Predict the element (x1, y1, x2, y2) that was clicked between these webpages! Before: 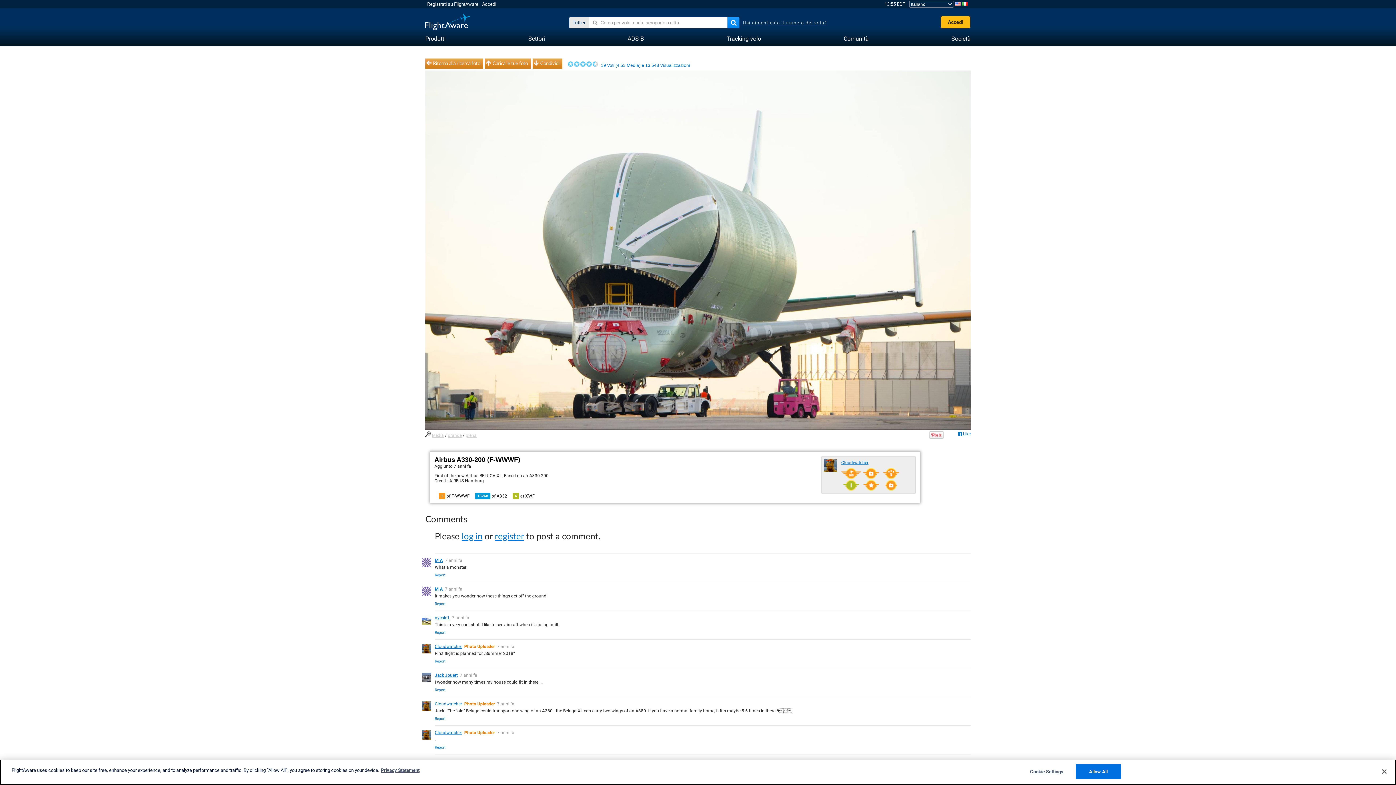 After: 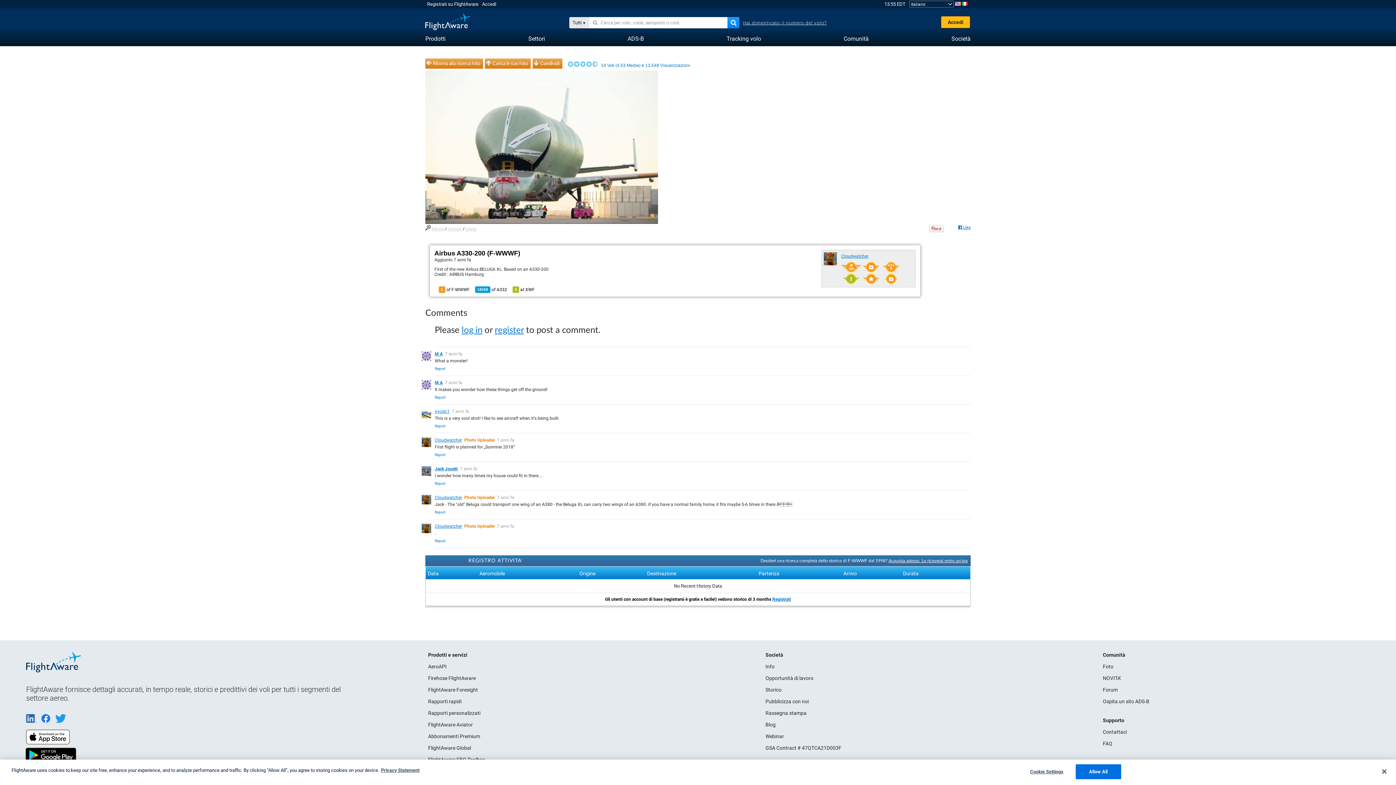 Action: bbox: (432, 433, 444, 438) label: Media